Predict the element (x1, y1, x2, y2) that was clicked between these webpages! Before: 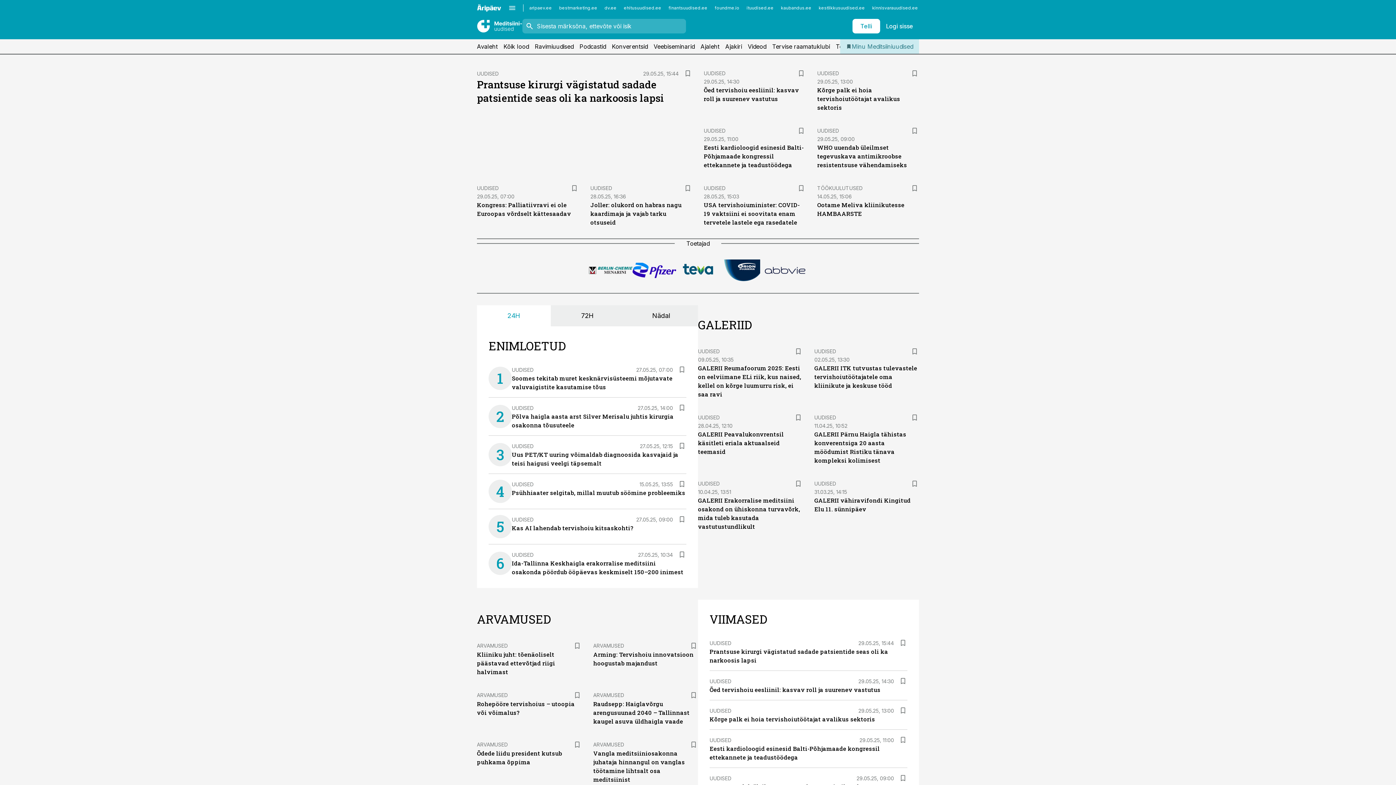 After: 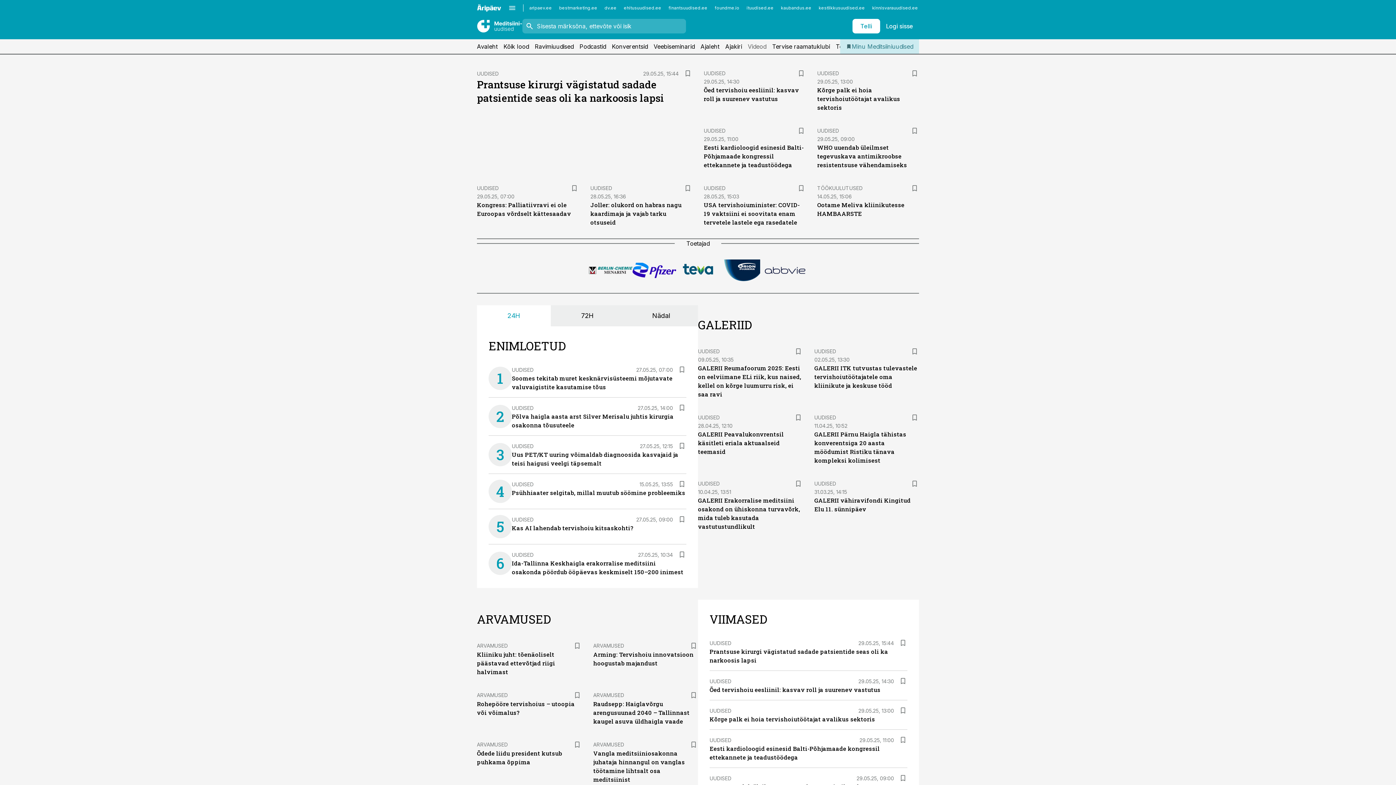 Action: bbox: (748, 39, 766, 53) label: Videod